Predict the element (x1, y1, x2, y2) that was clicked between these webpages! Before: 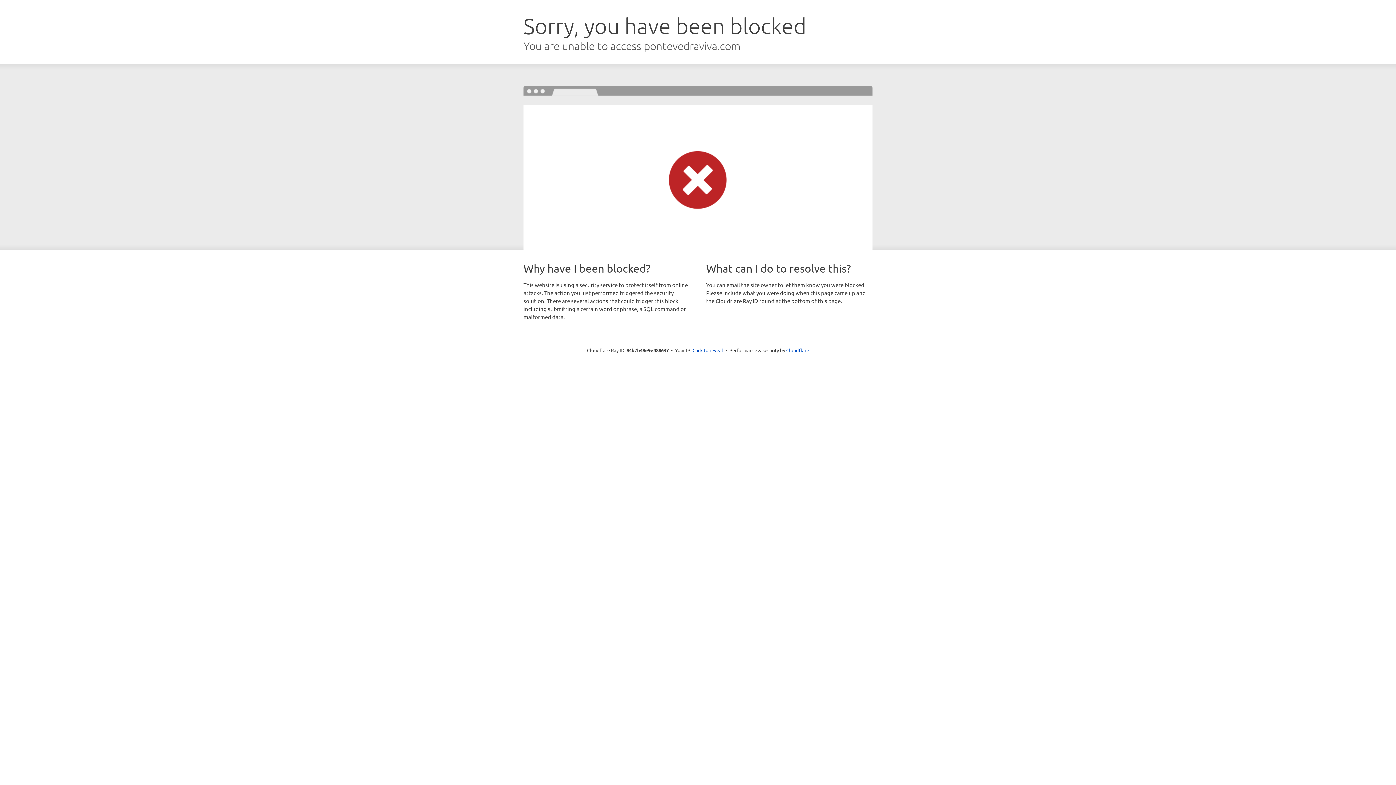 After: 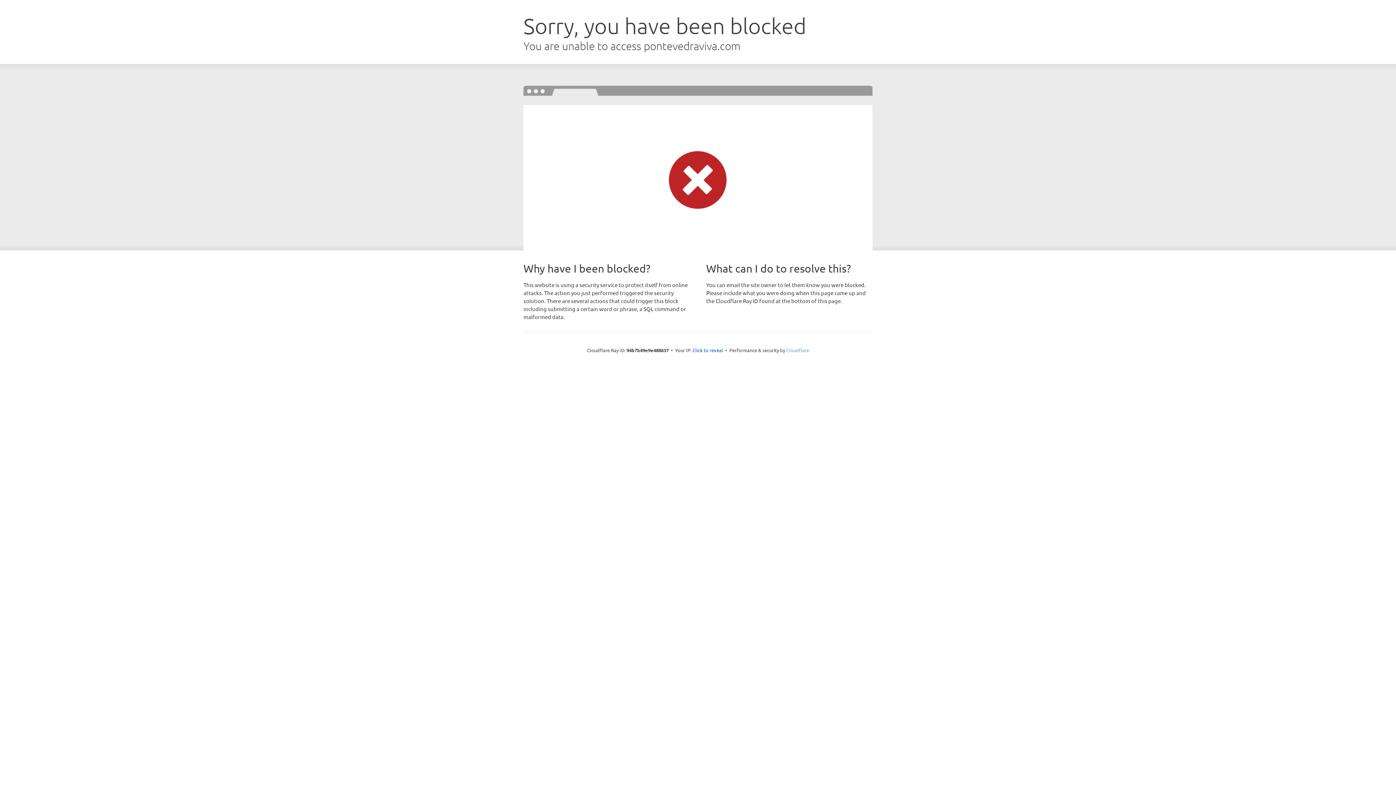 Action: bbox: (786, 347, 809, 353) label: Cloudflare